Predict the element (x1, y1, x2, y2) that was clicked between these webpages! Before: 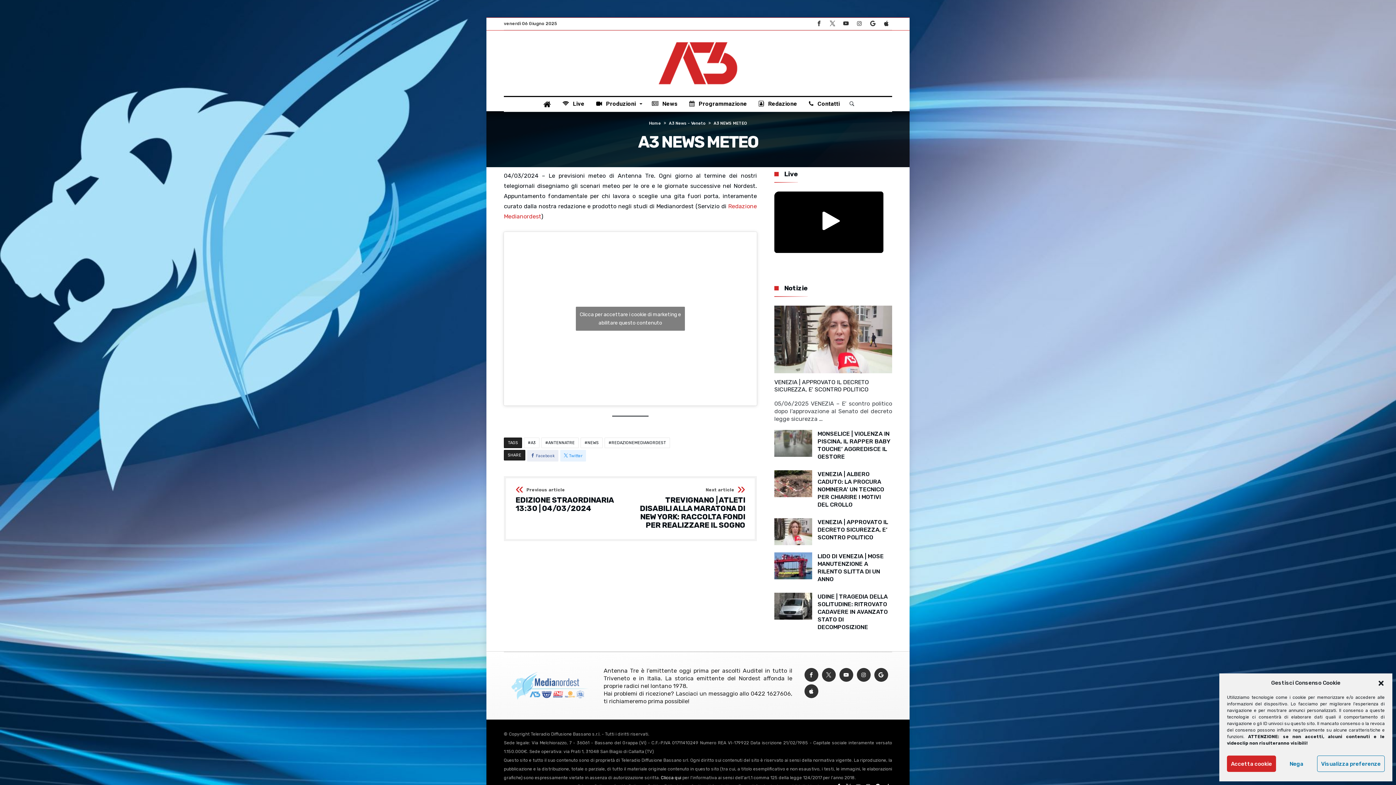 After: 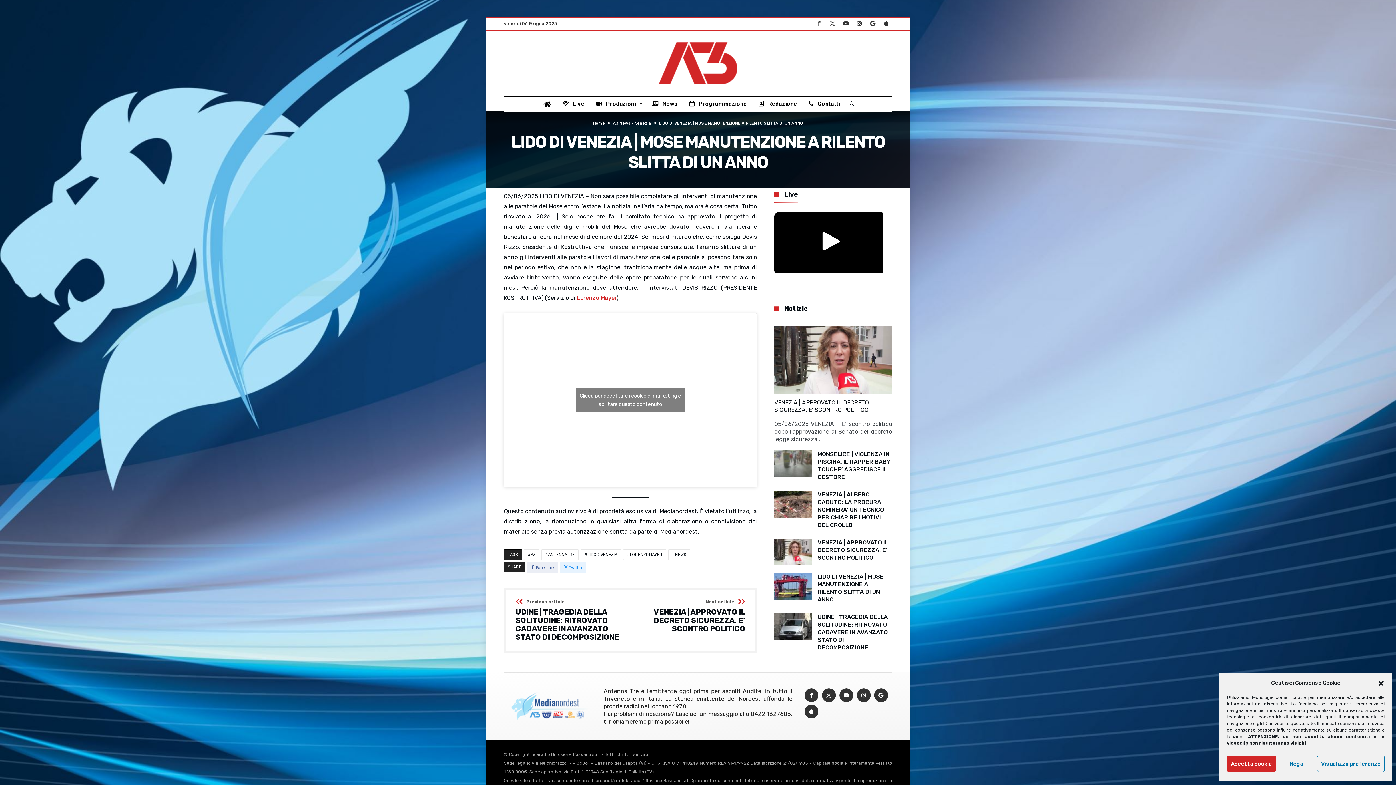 Action: label: LIDO DI VENEZIA | MOSE MANUTENZIONE A RILENTO SLITTA DI UN ANNO bbox: (817, 575, 892, 582)